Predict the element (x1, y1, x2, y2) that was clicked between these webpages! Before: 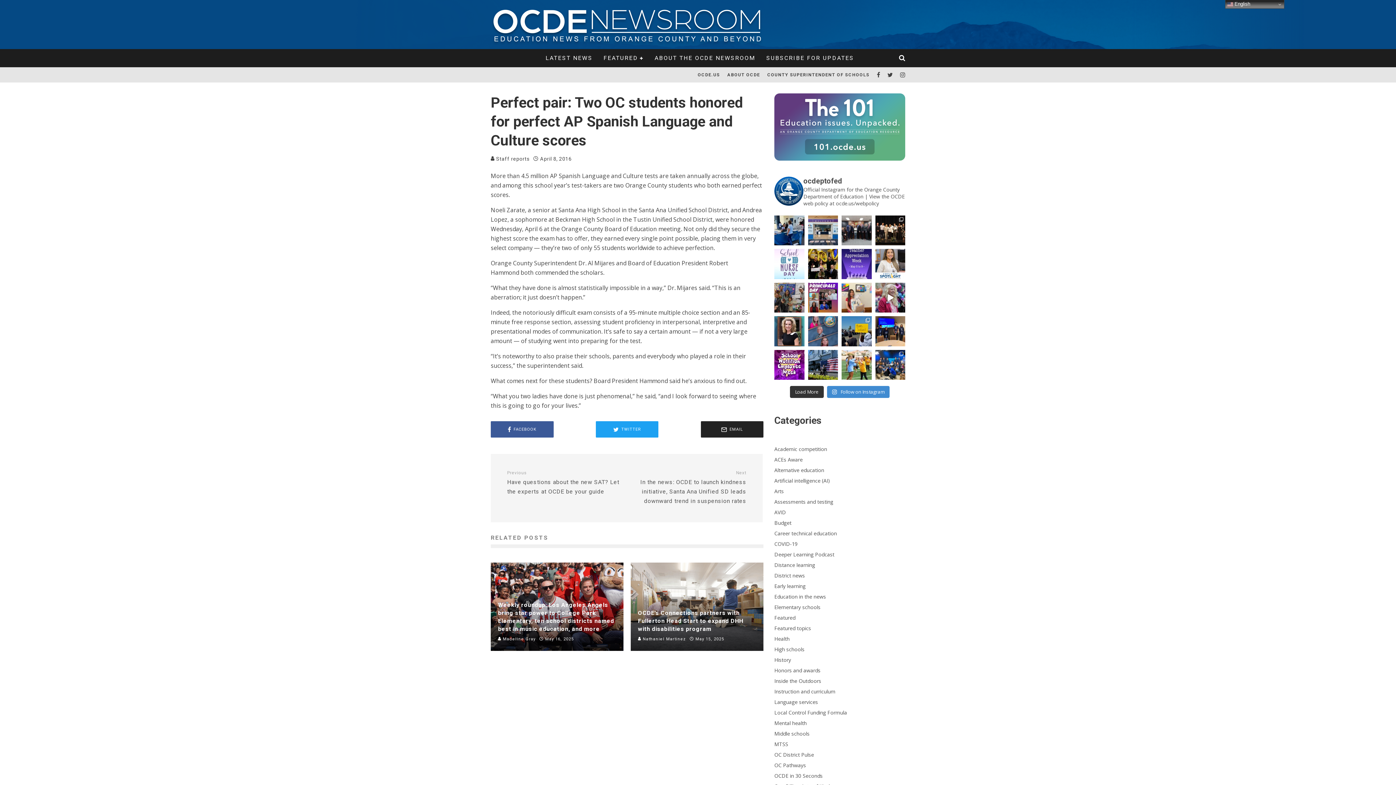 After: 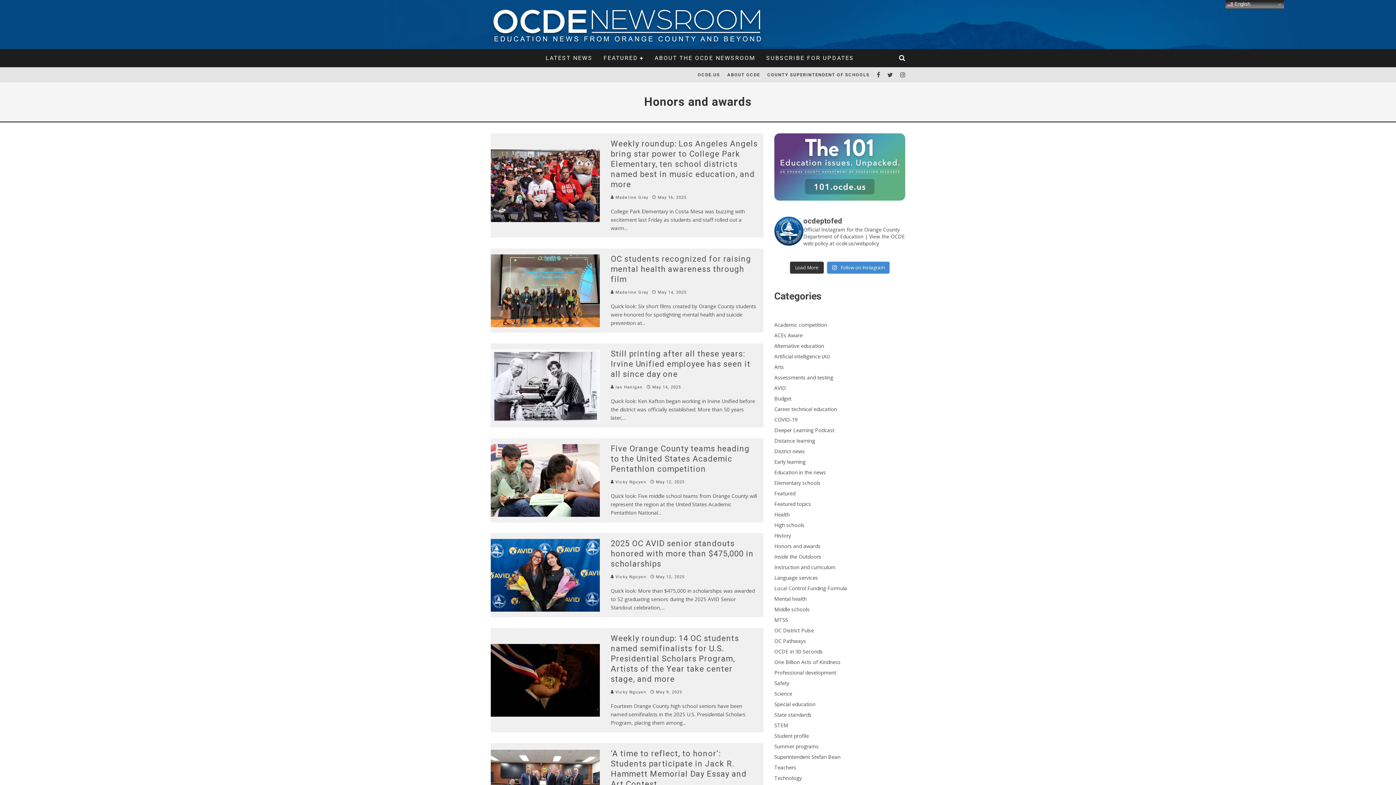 Action: bbox: (774, 667, 820, 674) label: Honors and awards